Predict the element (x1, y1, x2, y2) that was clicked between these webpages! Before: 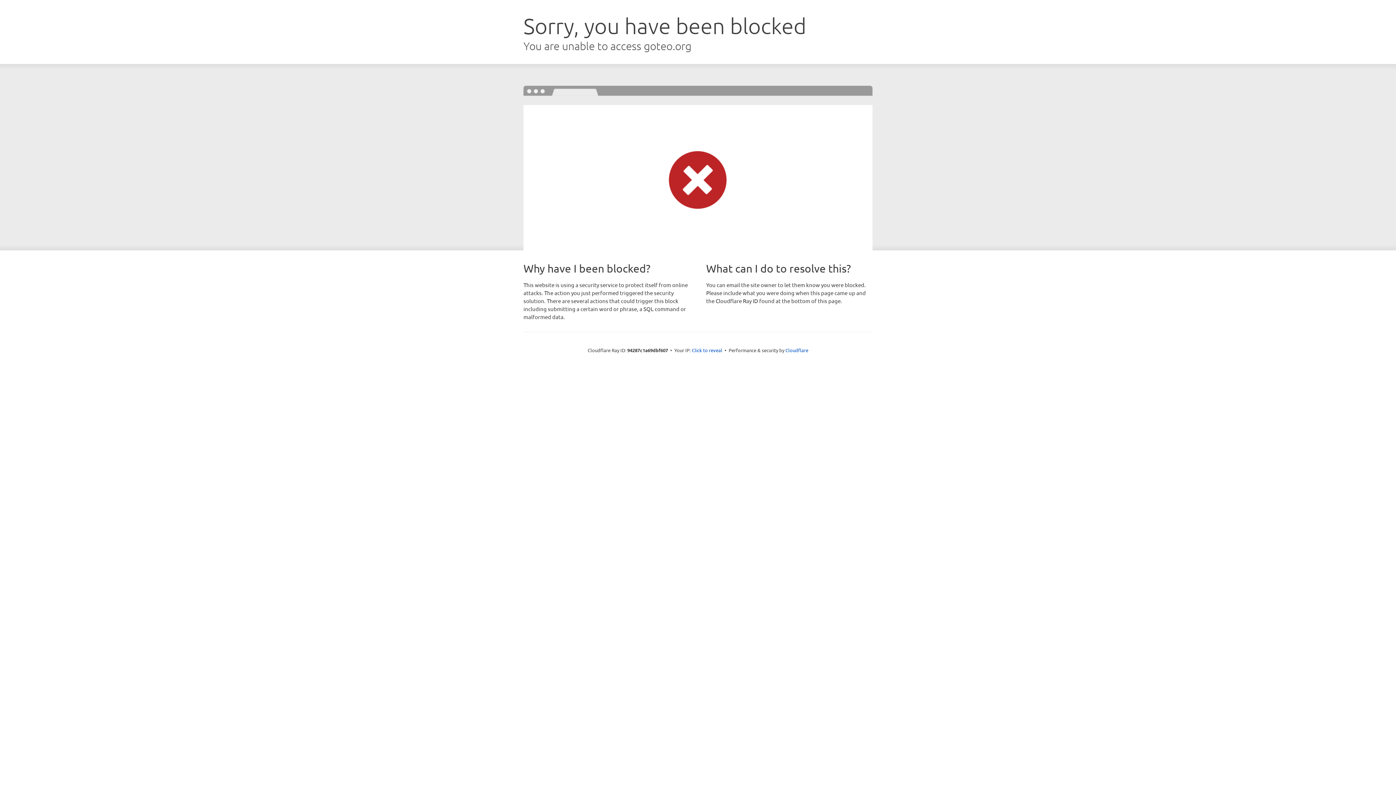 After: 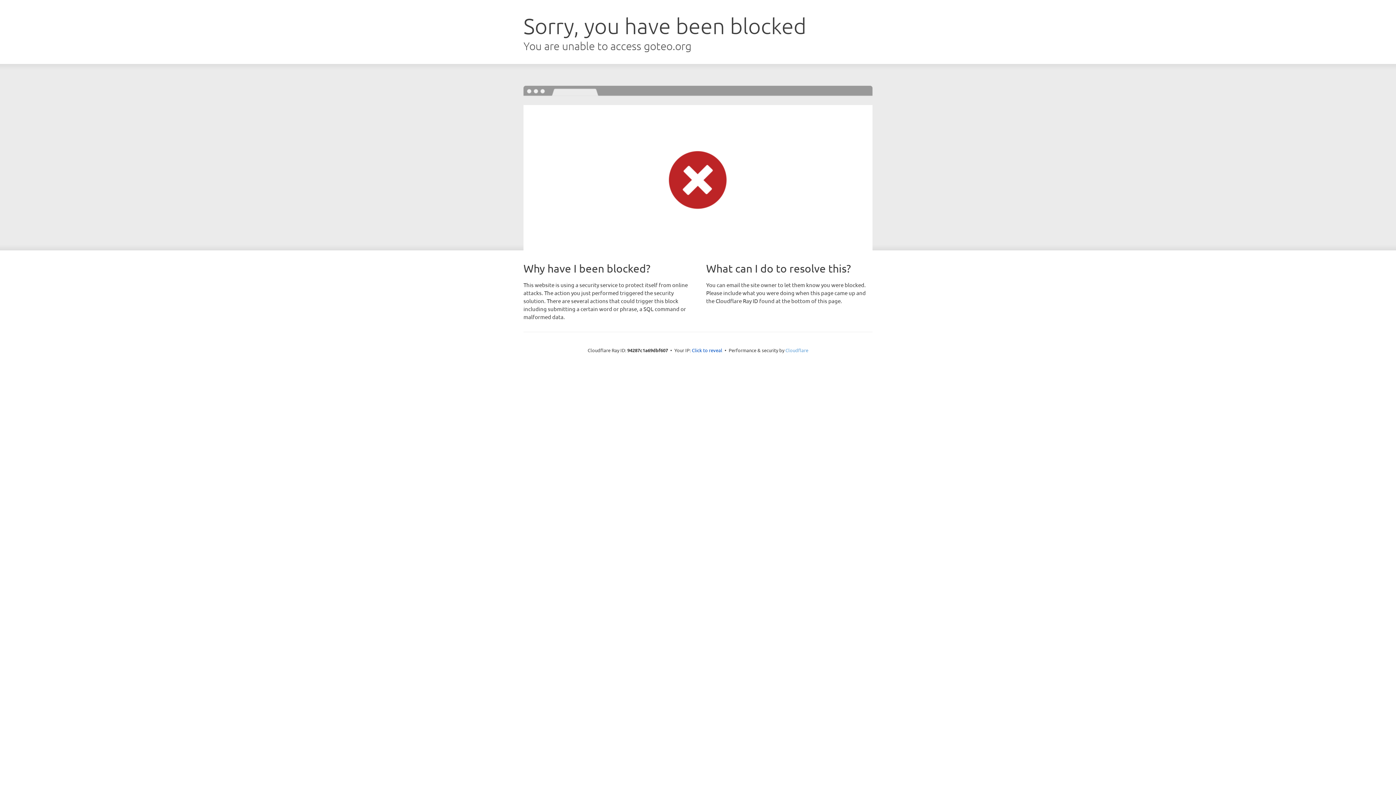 Action: bbox: (785, 347, 808, 353) label: Cloudflare